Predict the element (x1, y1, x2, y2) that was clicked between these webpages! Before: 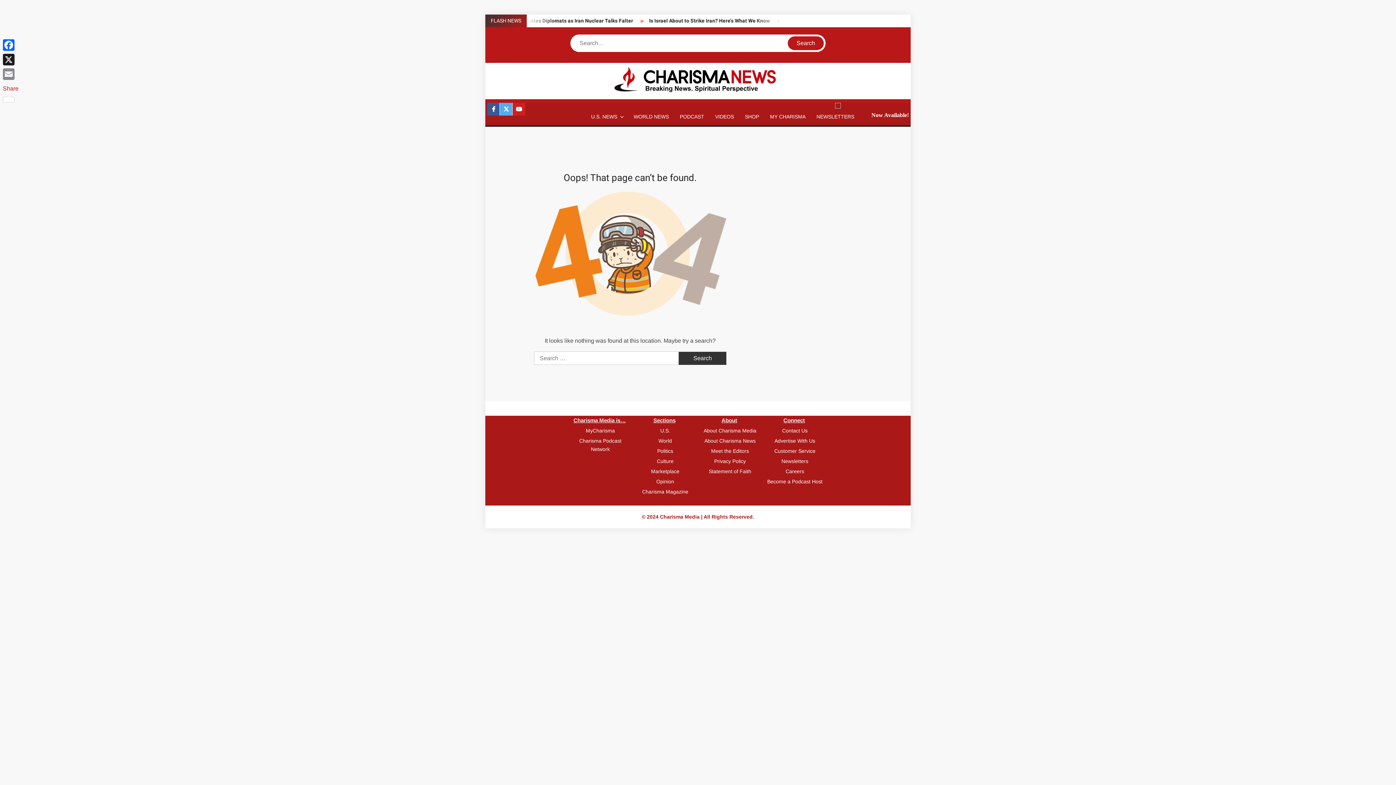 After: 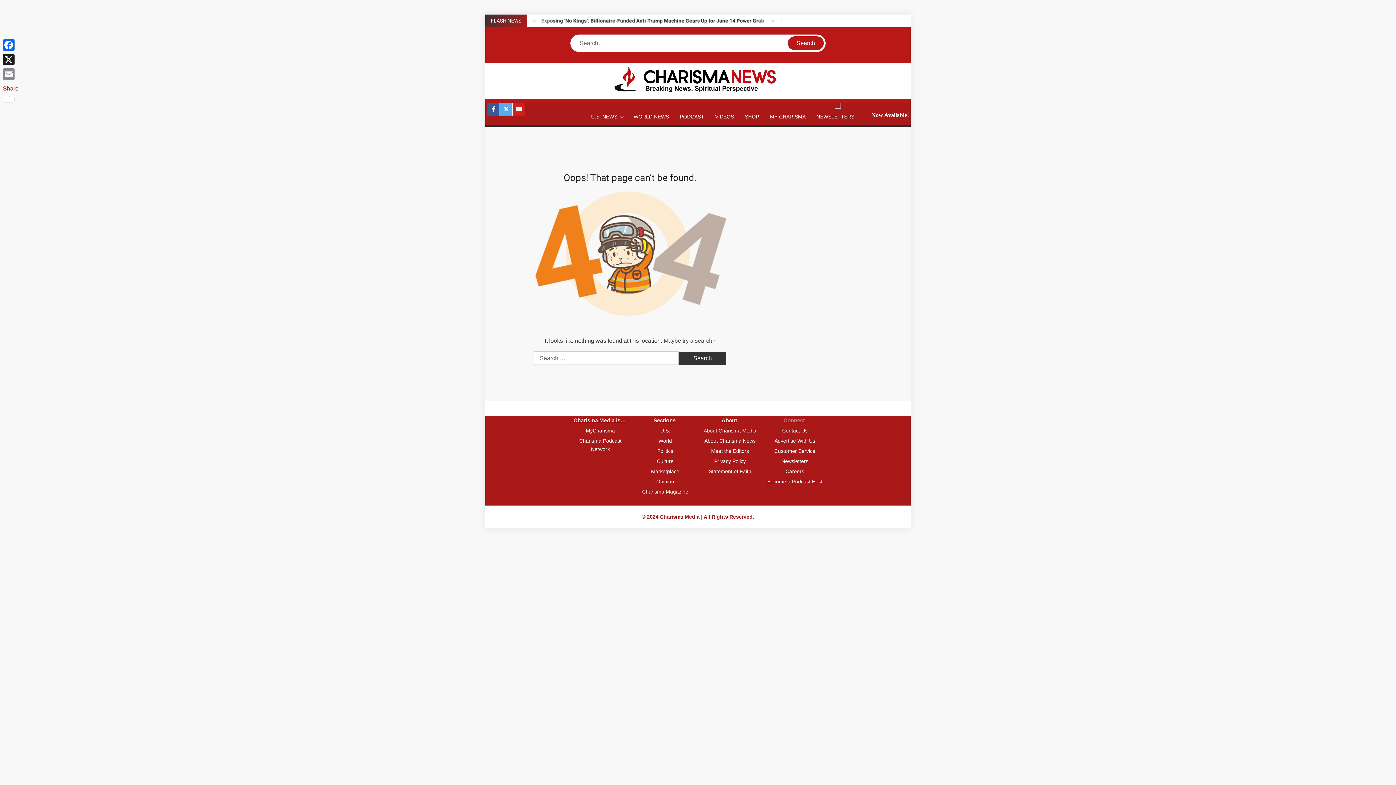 Action: label: Connect bbox: (763, 415, 824, 424)